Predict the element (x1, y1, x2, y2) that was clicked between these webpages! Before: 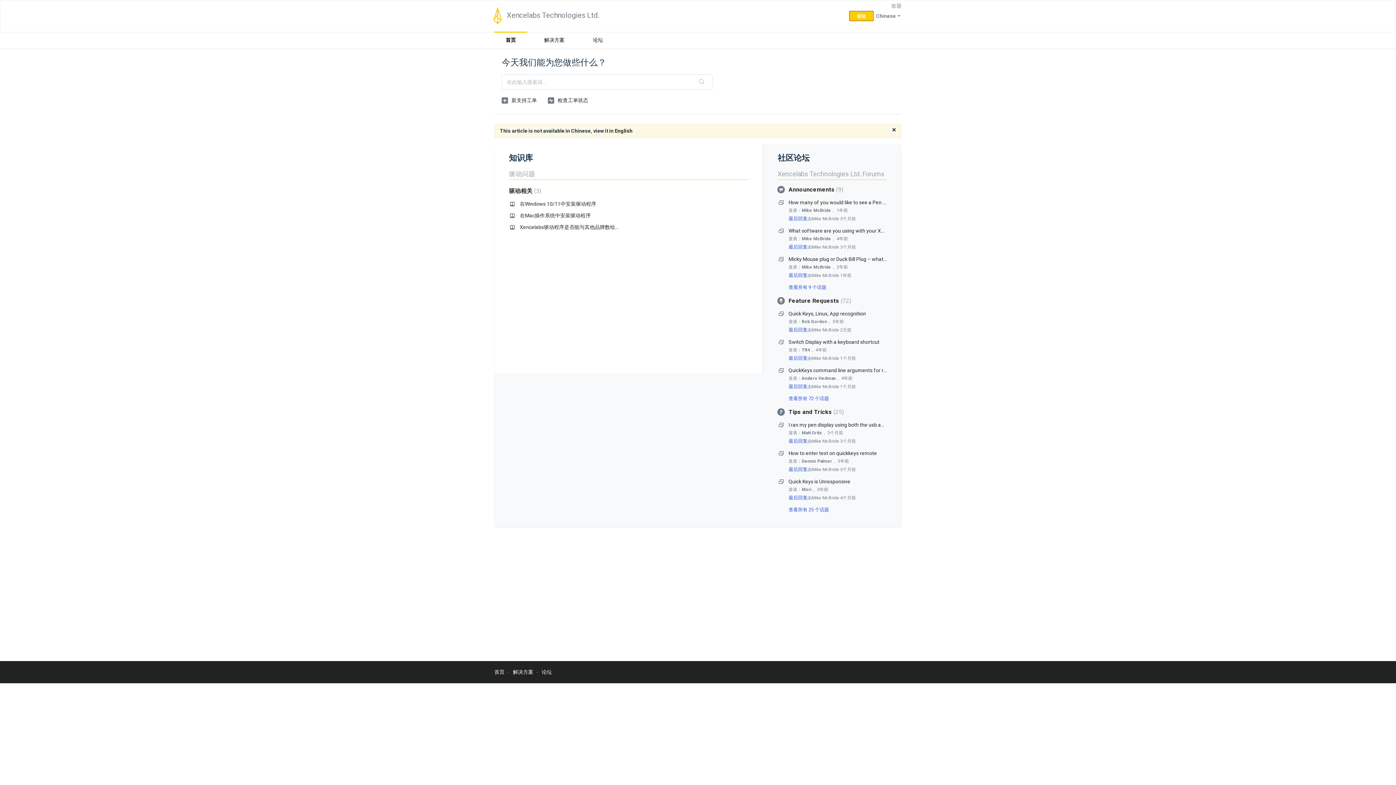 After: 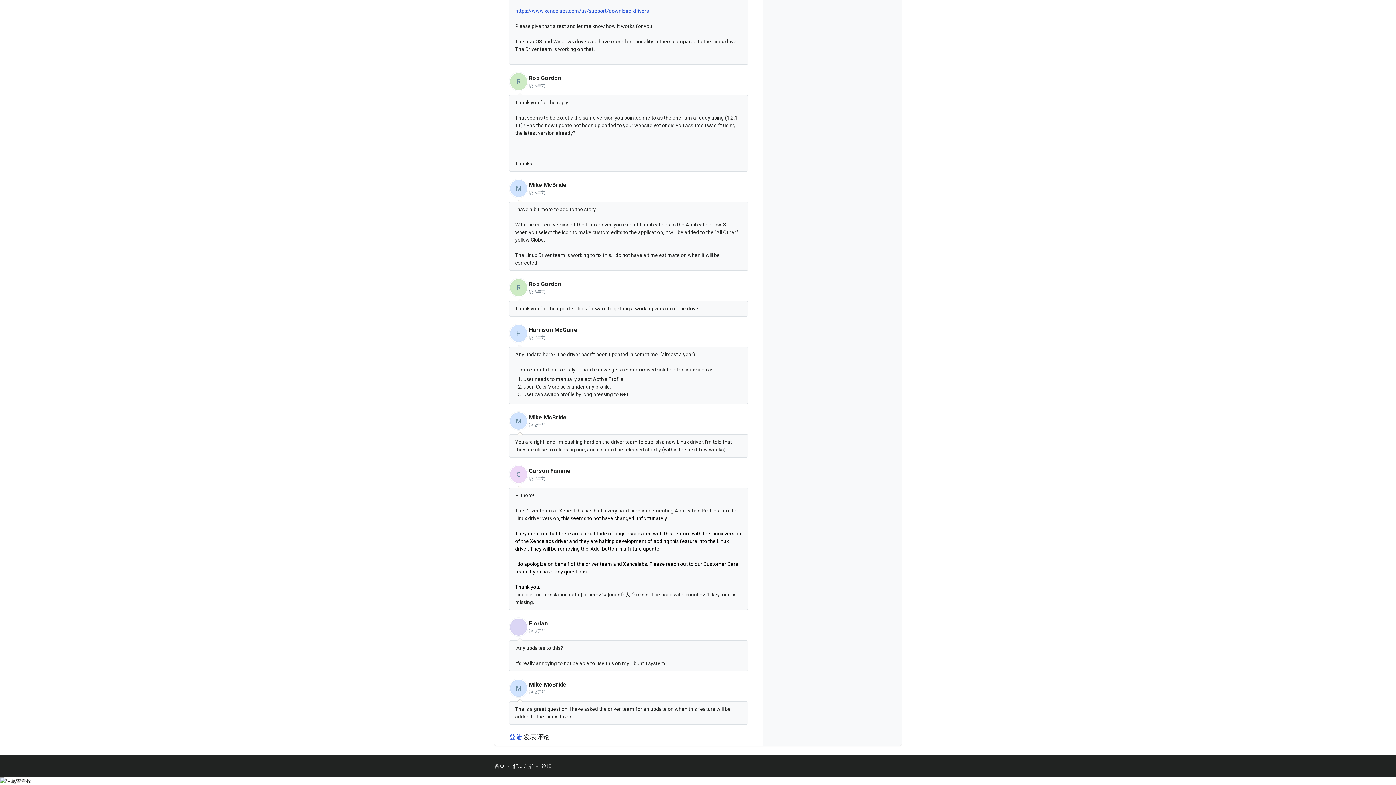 Action: bbox: (788, 327, 807, 332) label: 最后回复